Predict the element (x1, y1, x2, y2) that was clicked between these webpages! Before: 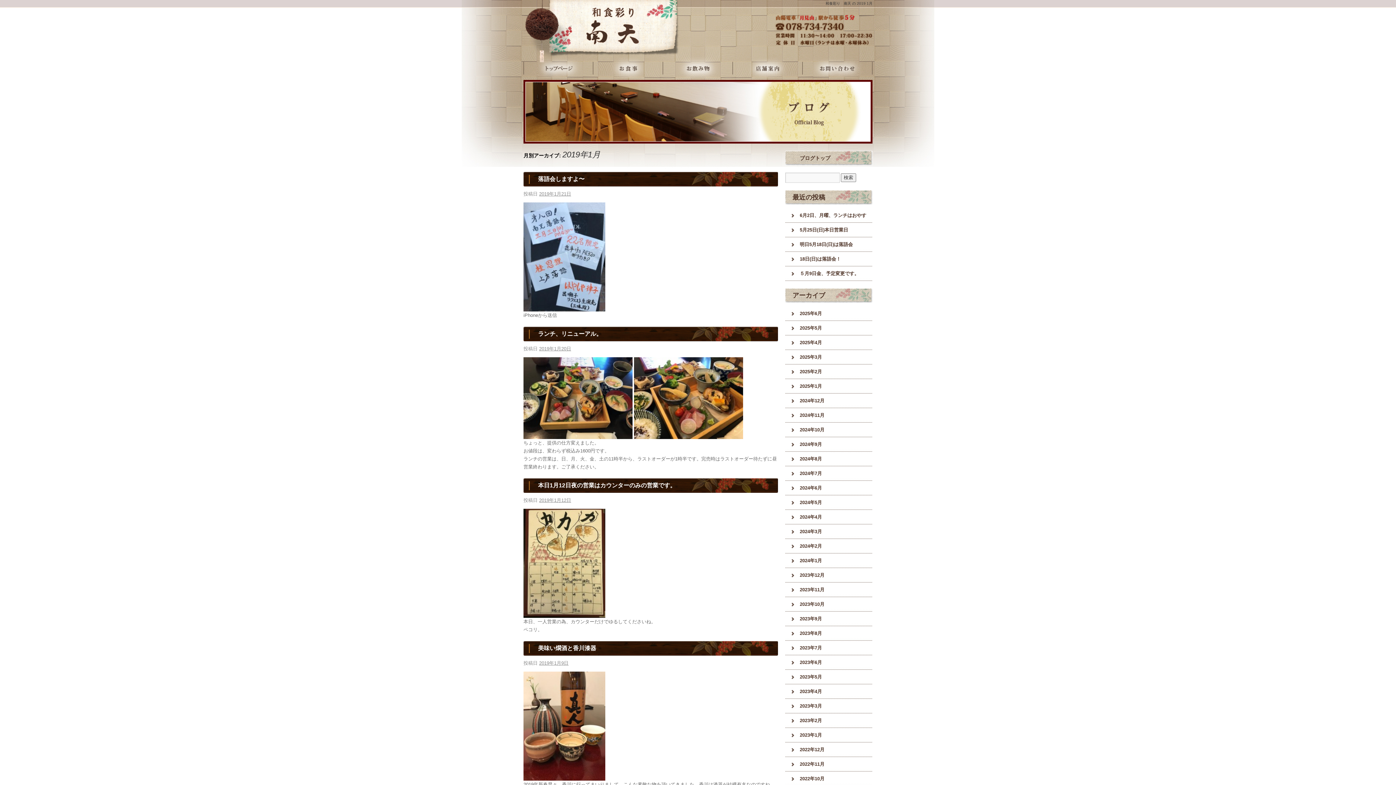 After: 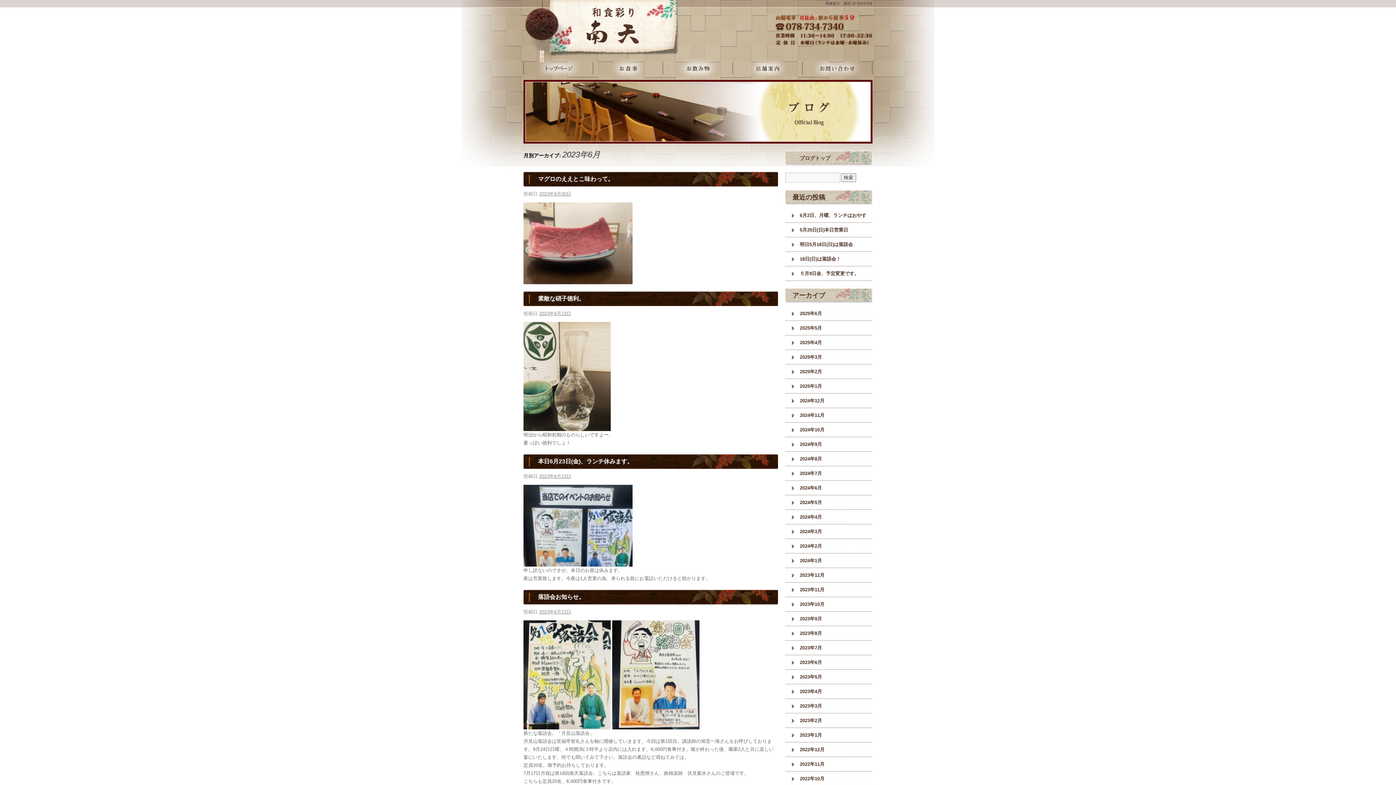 Action: bbox: (785, 655, 872, 670) label: 2023年6月